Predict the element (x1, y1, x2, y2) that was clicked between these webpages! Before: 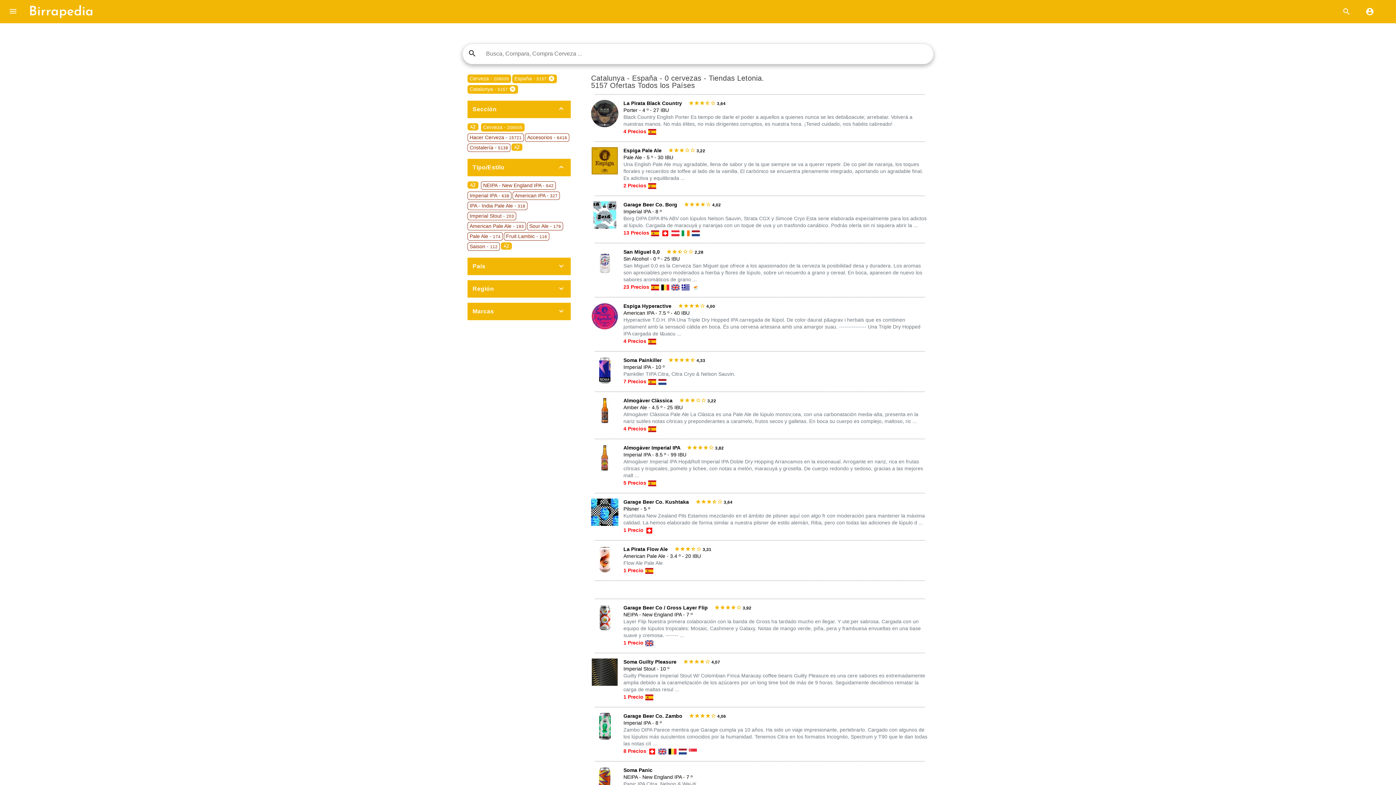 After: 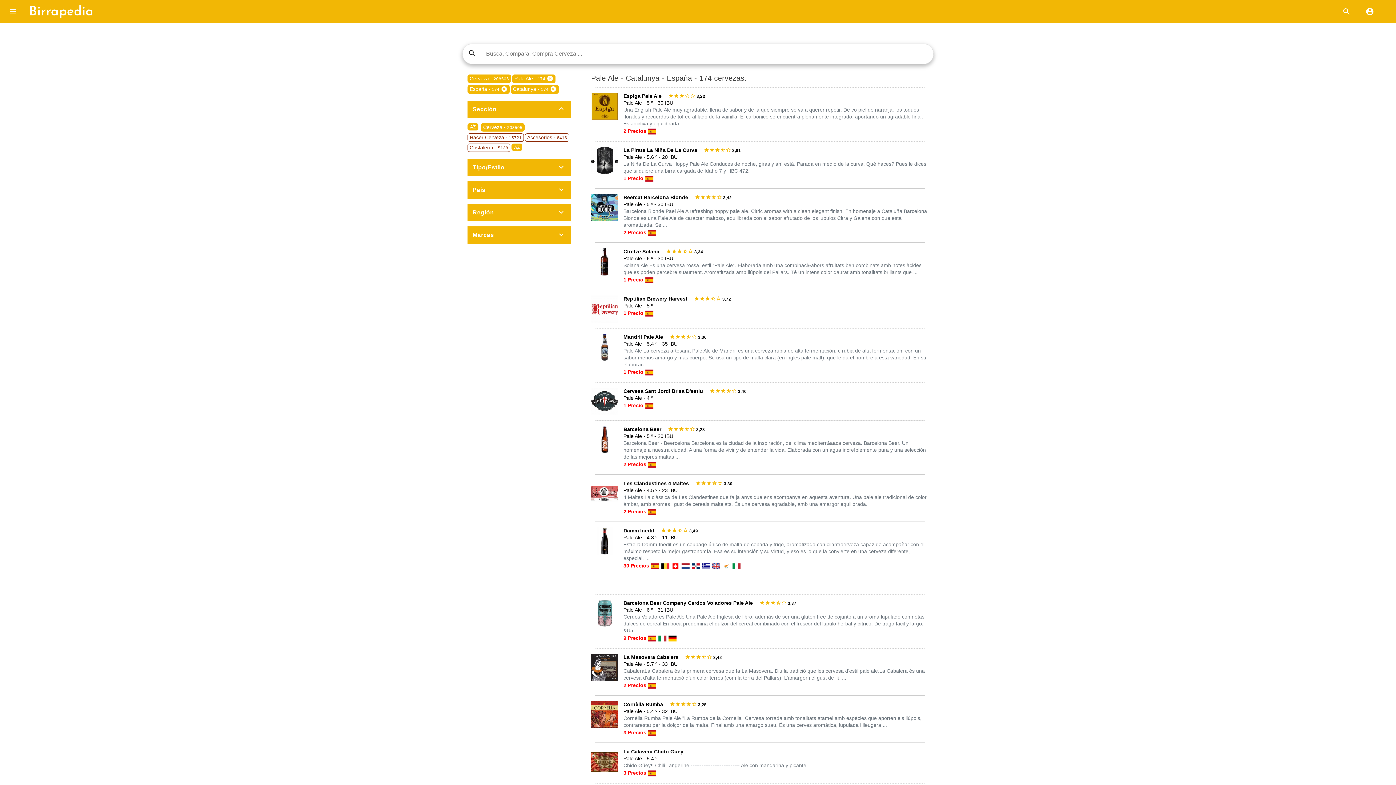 Action: label: Pale Ale - 174 bbox: (467, 232, 502, 240)